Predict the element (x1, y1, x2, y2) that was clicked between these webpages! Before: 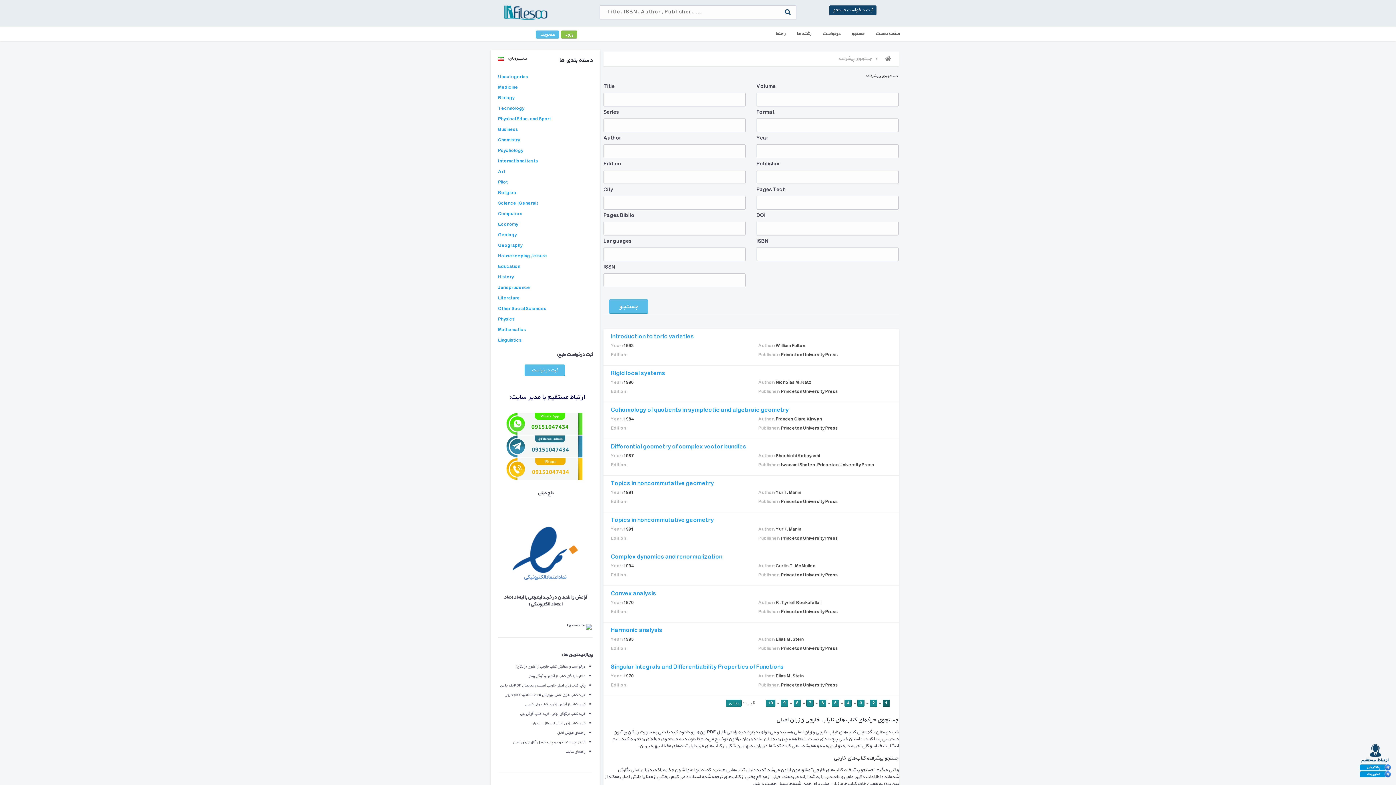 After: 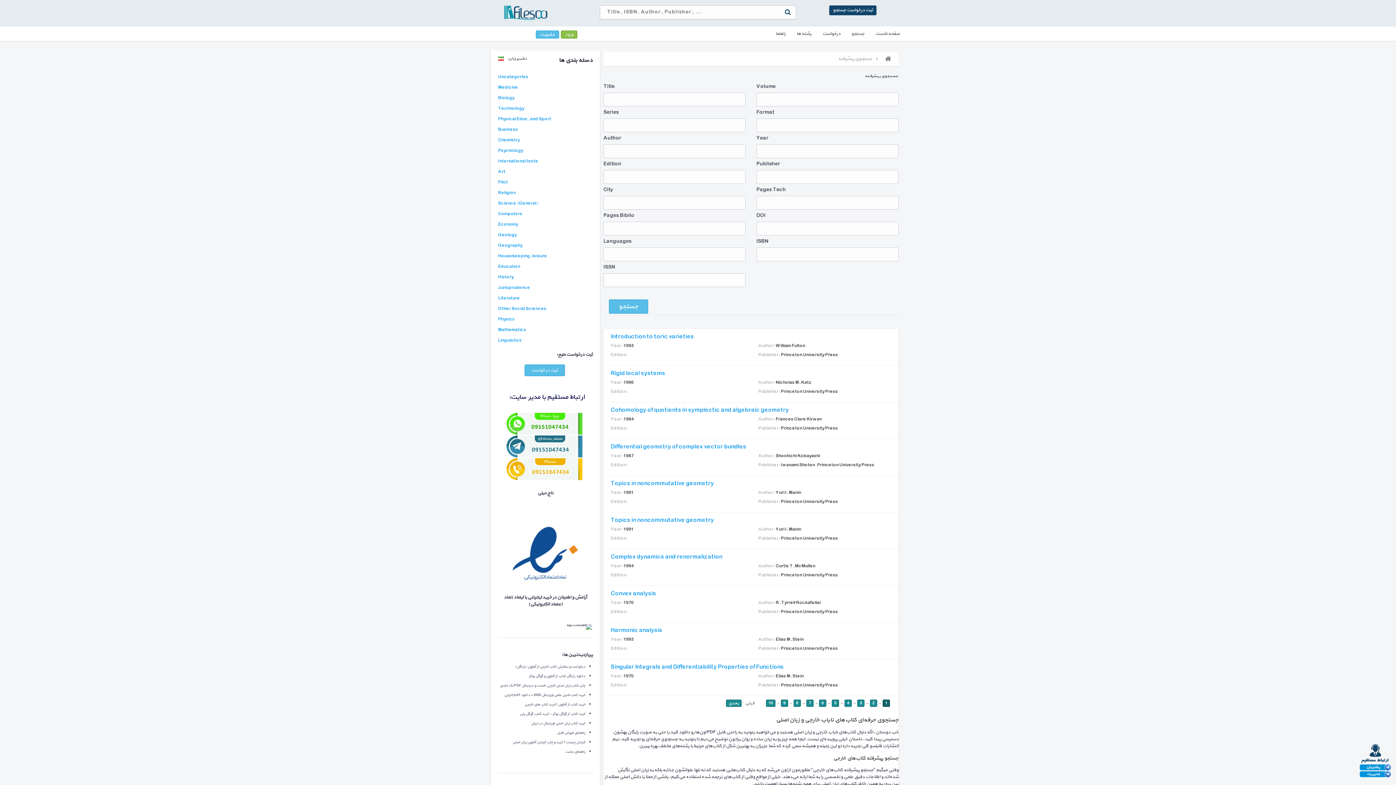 Action: bbox: (508, 587, 582, 594)